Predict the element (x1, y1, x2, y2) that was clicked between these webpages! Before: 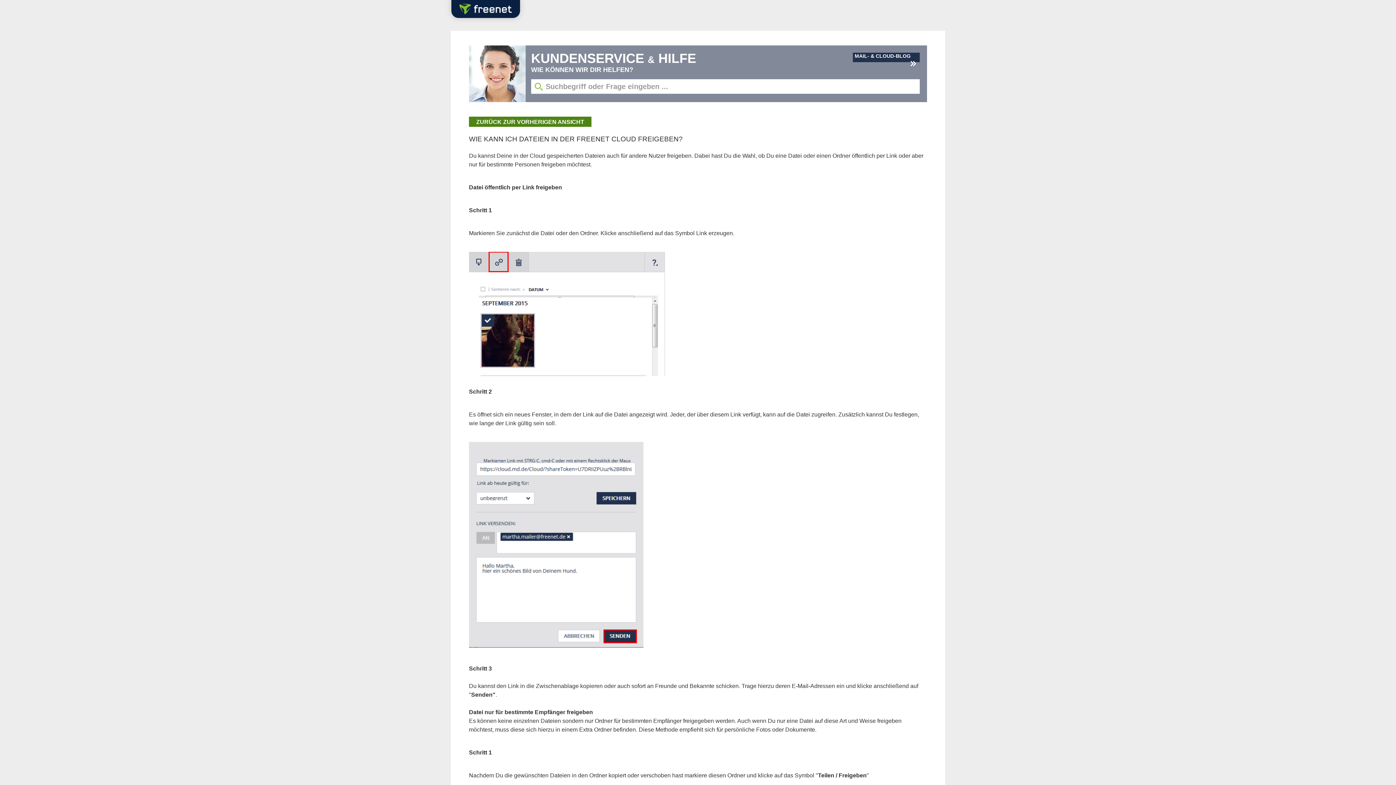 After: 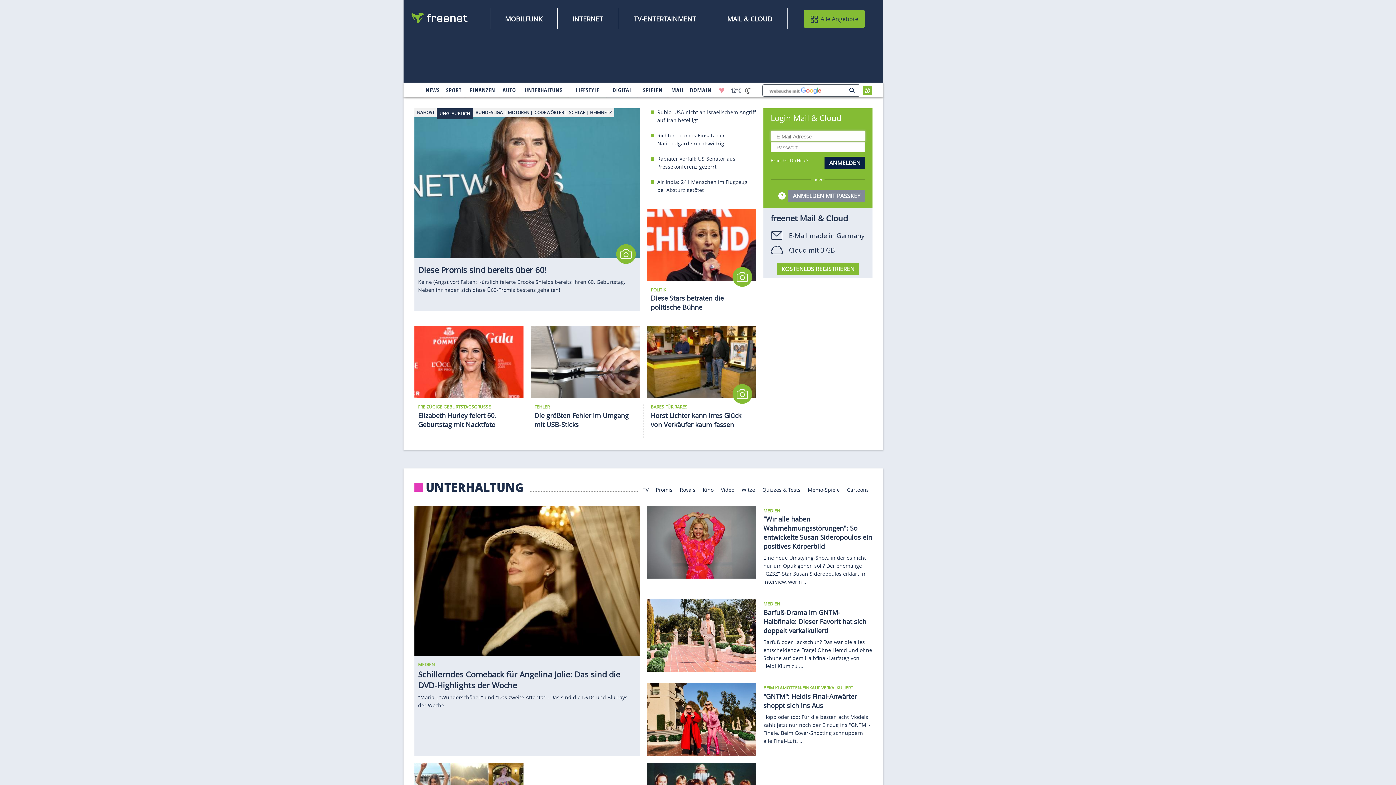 Action: bbox: (444, 20, 527, 26)